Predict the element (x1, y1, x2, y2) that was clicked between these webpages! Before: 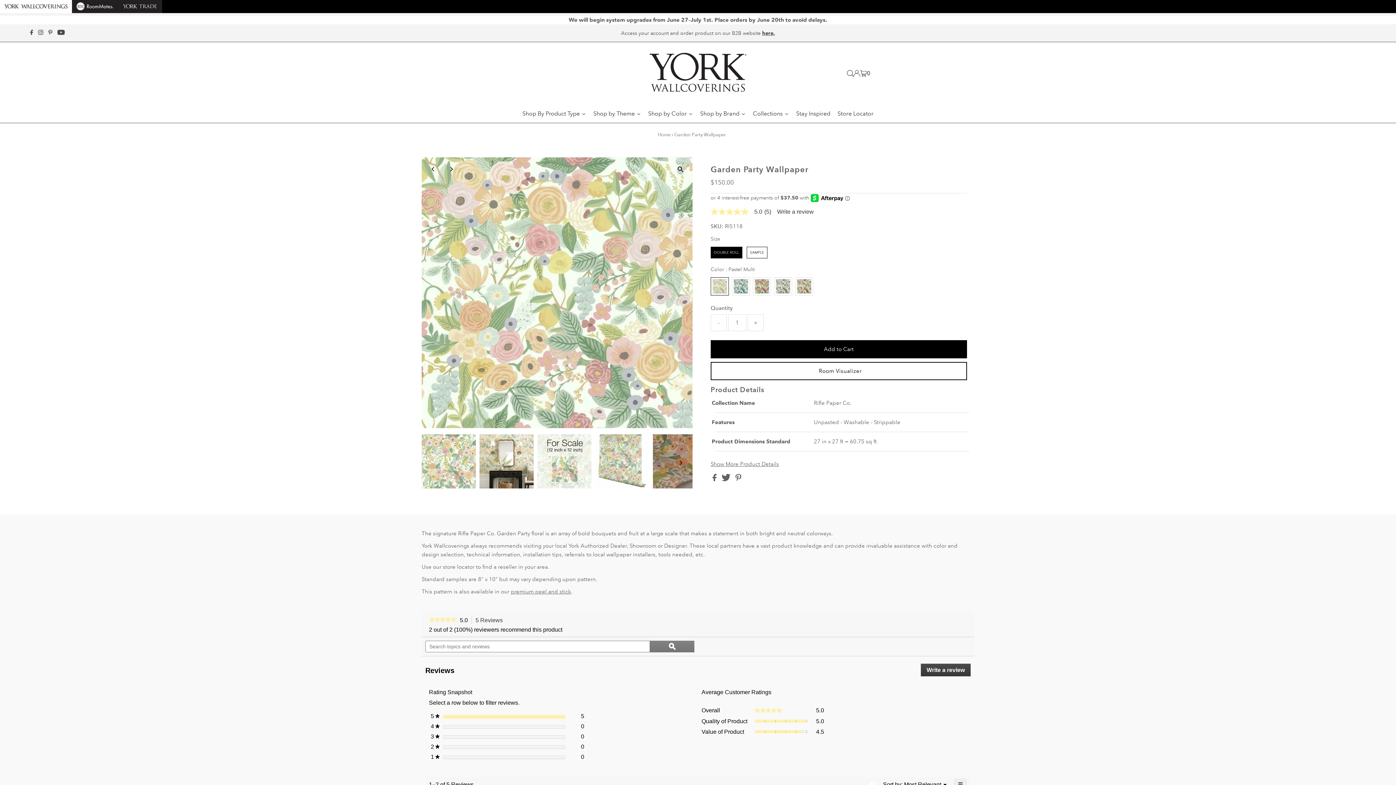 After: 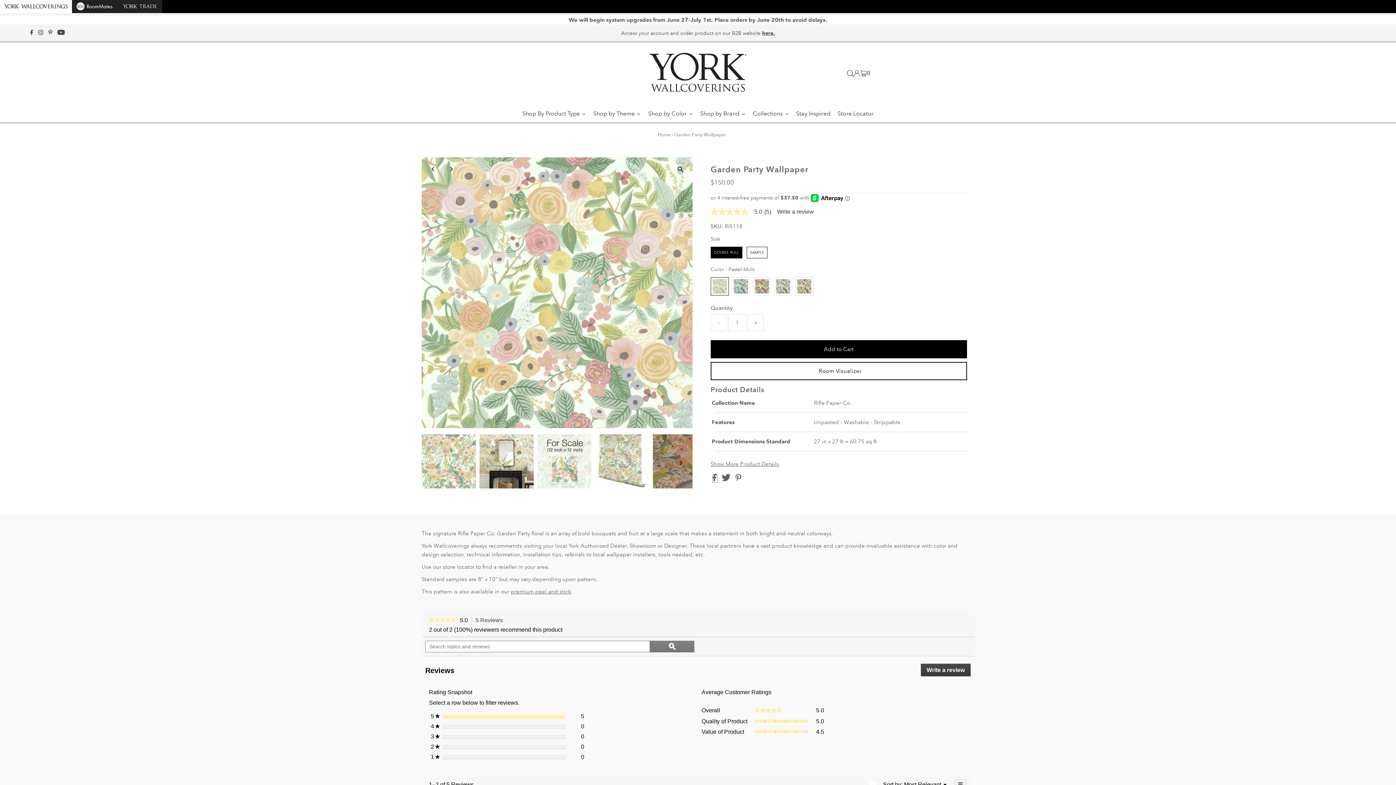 Action: label:   bbox: (712, 475, 718, 482)